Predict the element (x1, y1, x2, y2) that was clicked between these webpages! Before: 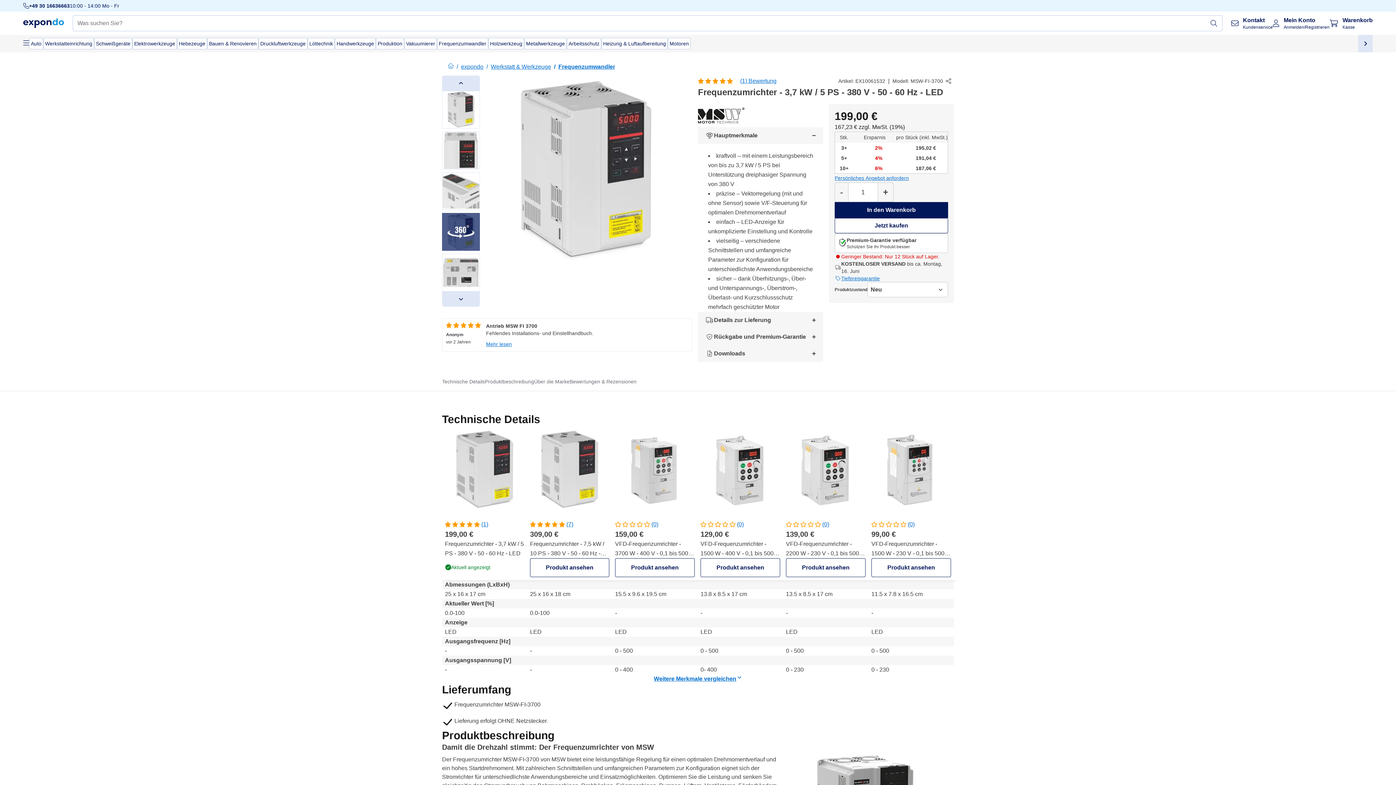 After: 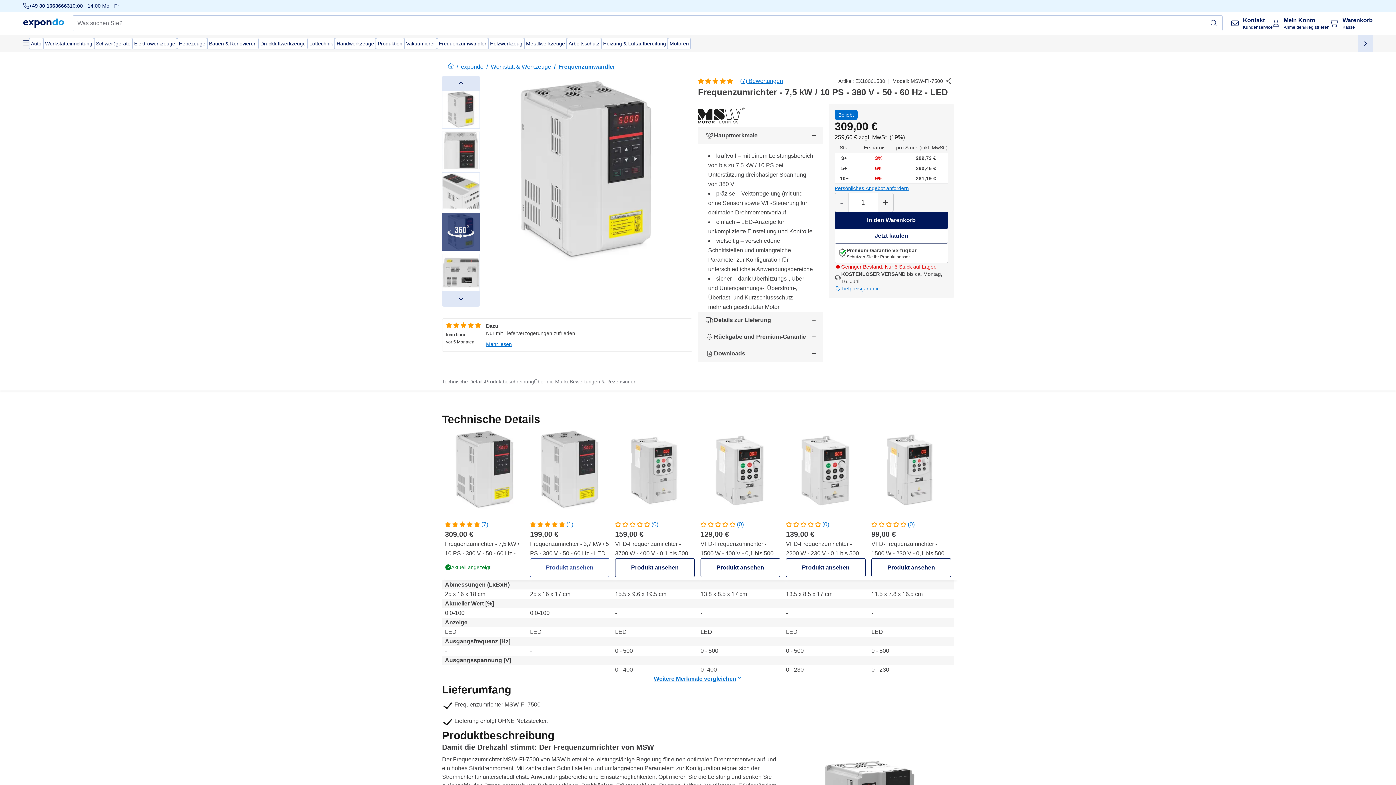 Action: bbox: (530, 571, 609, 590) label: Produkt ansehen